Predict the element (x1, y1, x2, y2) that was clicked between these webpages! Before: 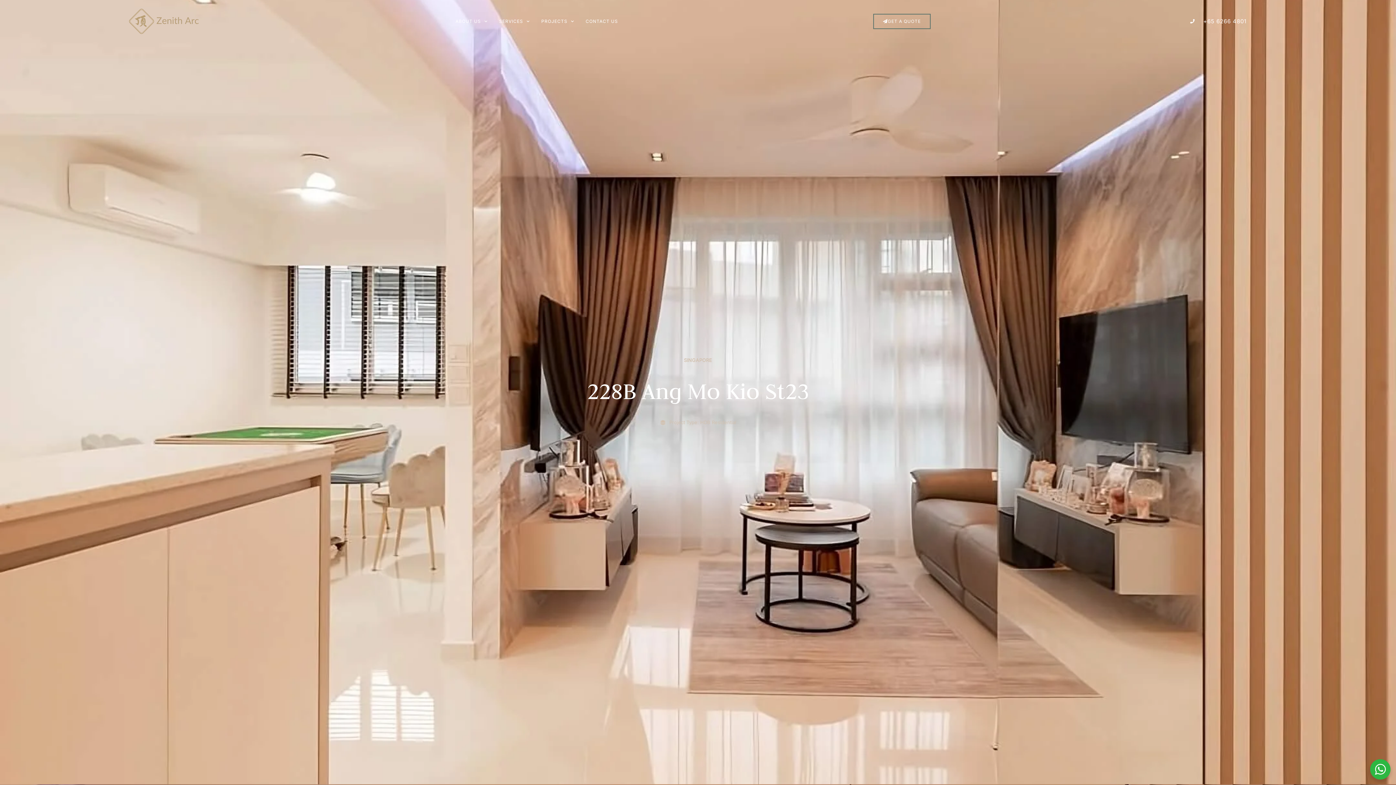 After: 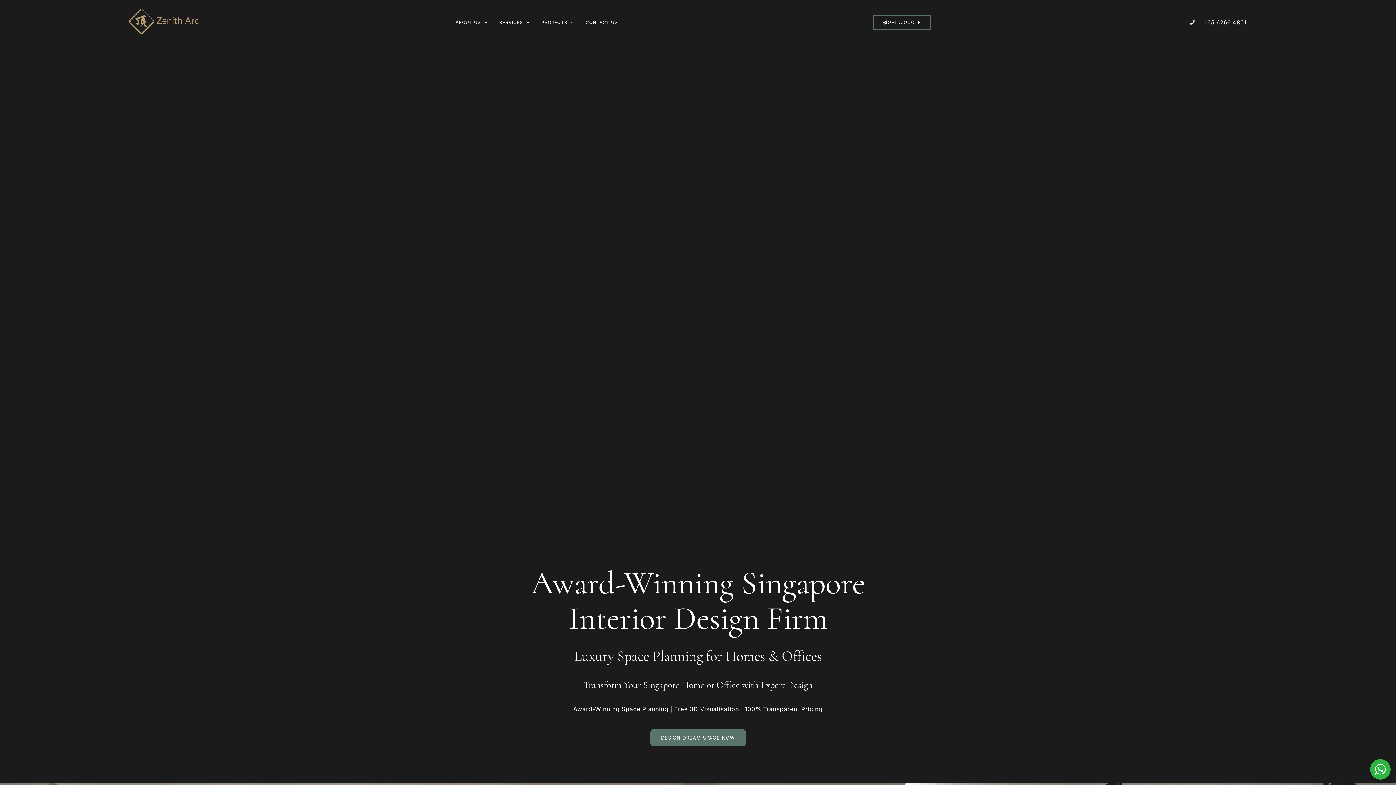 Action: bbox: (127, 7, 200, 35)